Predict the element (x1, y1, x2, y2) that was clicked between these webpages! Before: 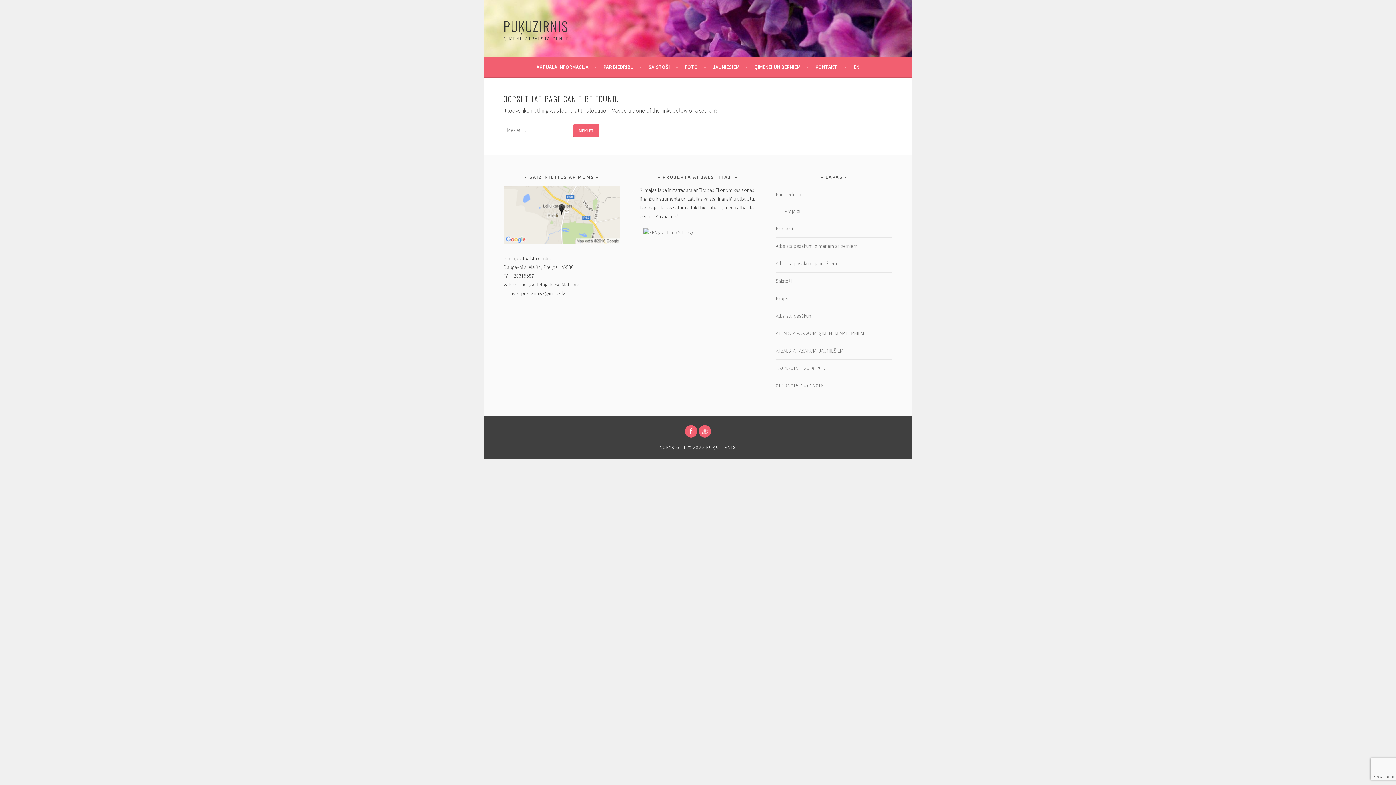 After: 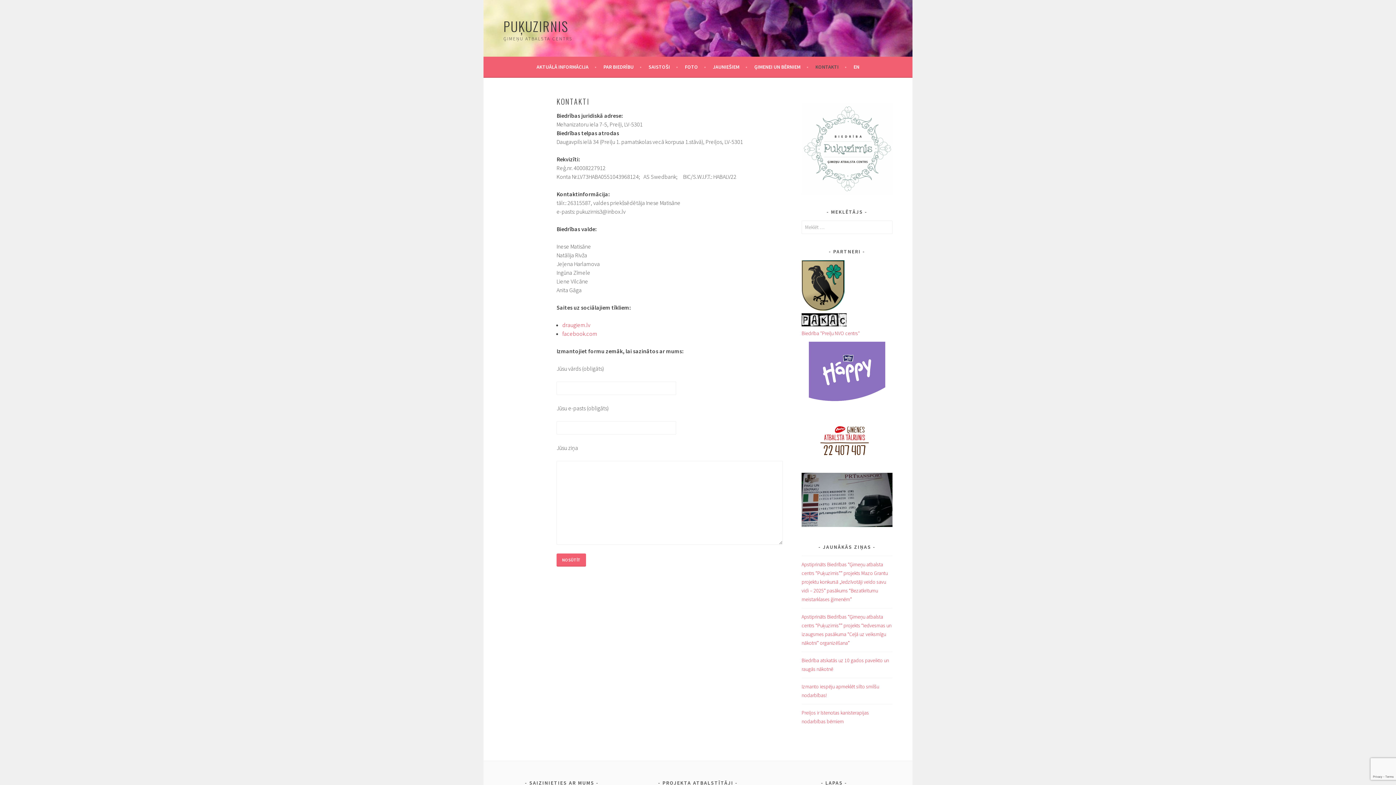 Action: label: KONTAKTI bbox: (815, 62, 846, 71)